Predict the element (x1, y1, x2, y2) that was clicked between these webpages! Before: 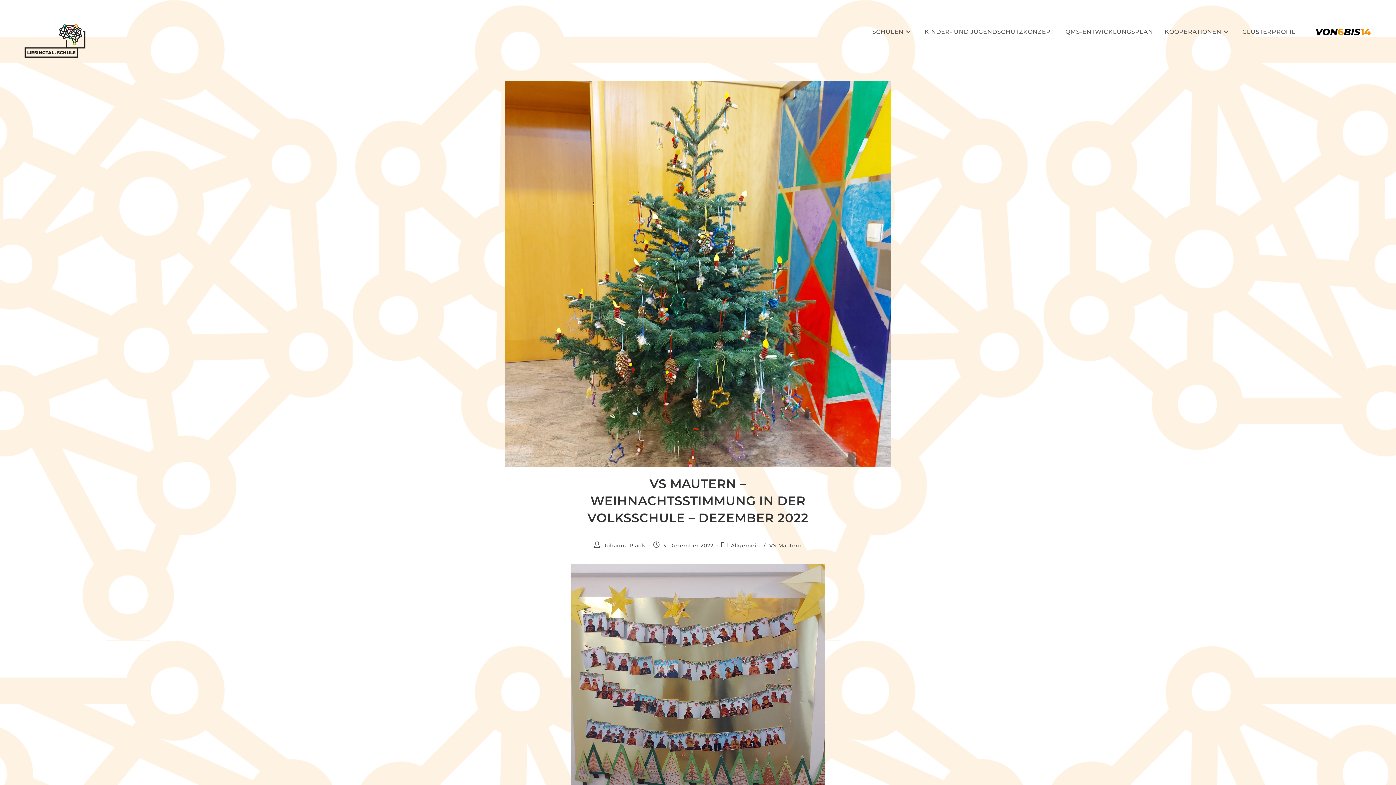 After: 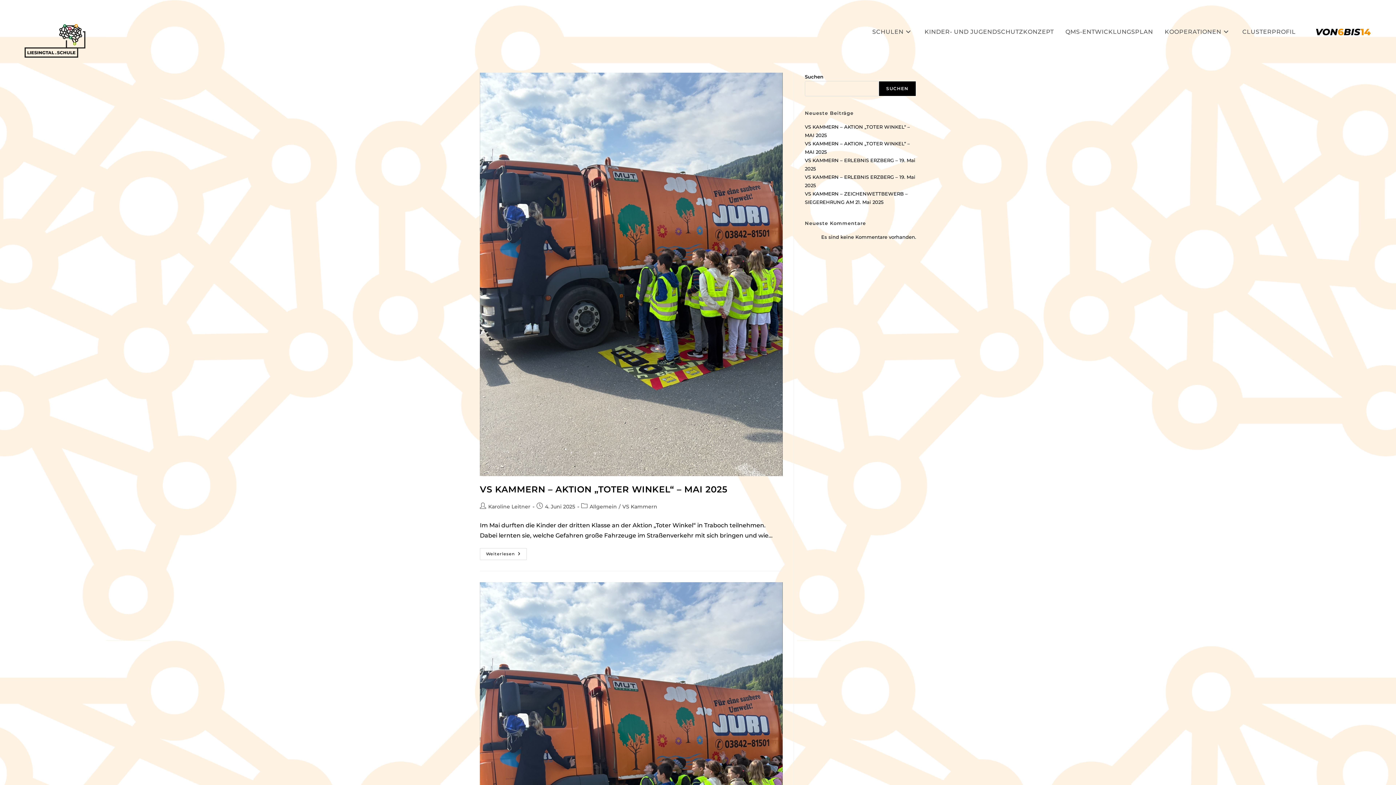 Action: label: Allgemein bbox: (731, 542, 760, 549)